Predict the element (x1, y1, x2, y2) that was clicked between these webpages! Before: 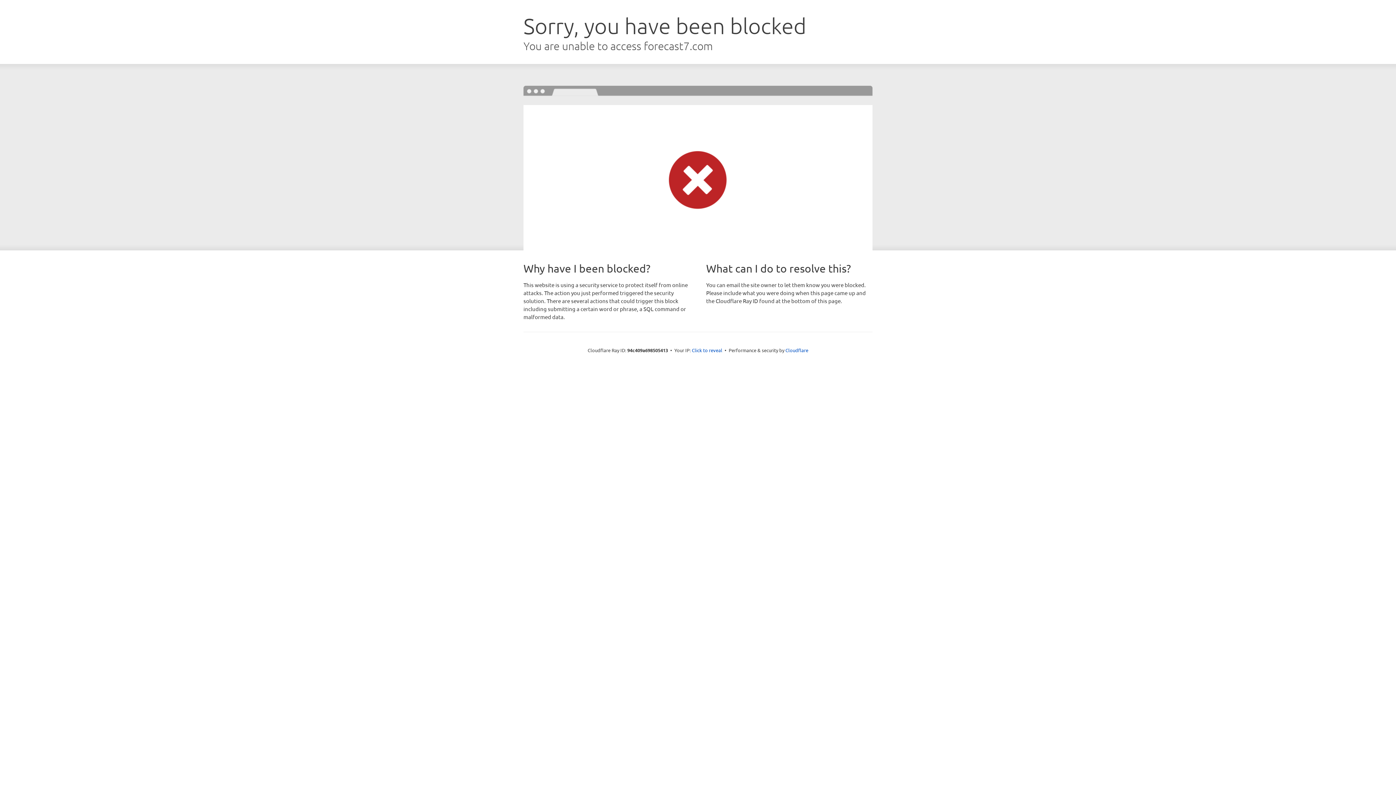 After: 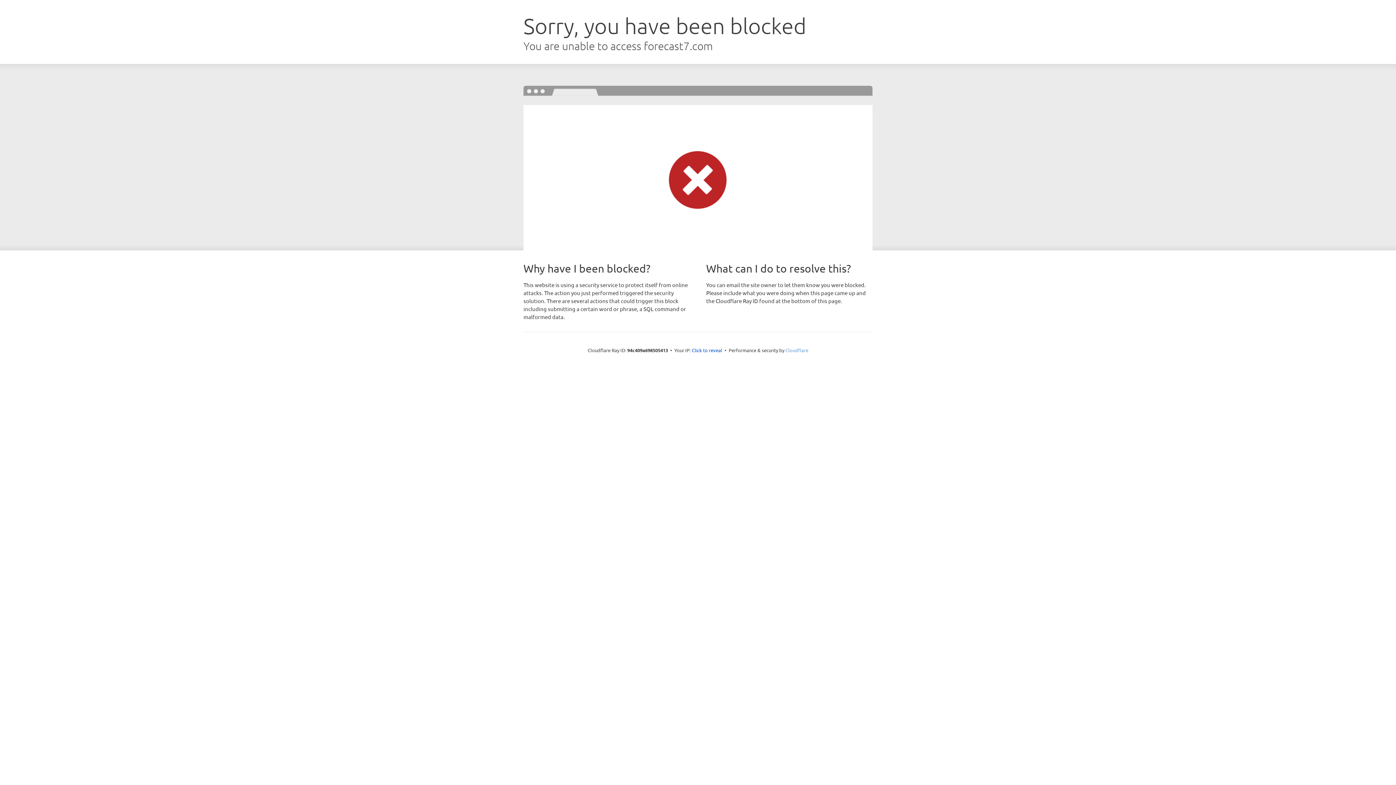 Action: label: Cloudflare bbox: (785, 347, 808, 353)